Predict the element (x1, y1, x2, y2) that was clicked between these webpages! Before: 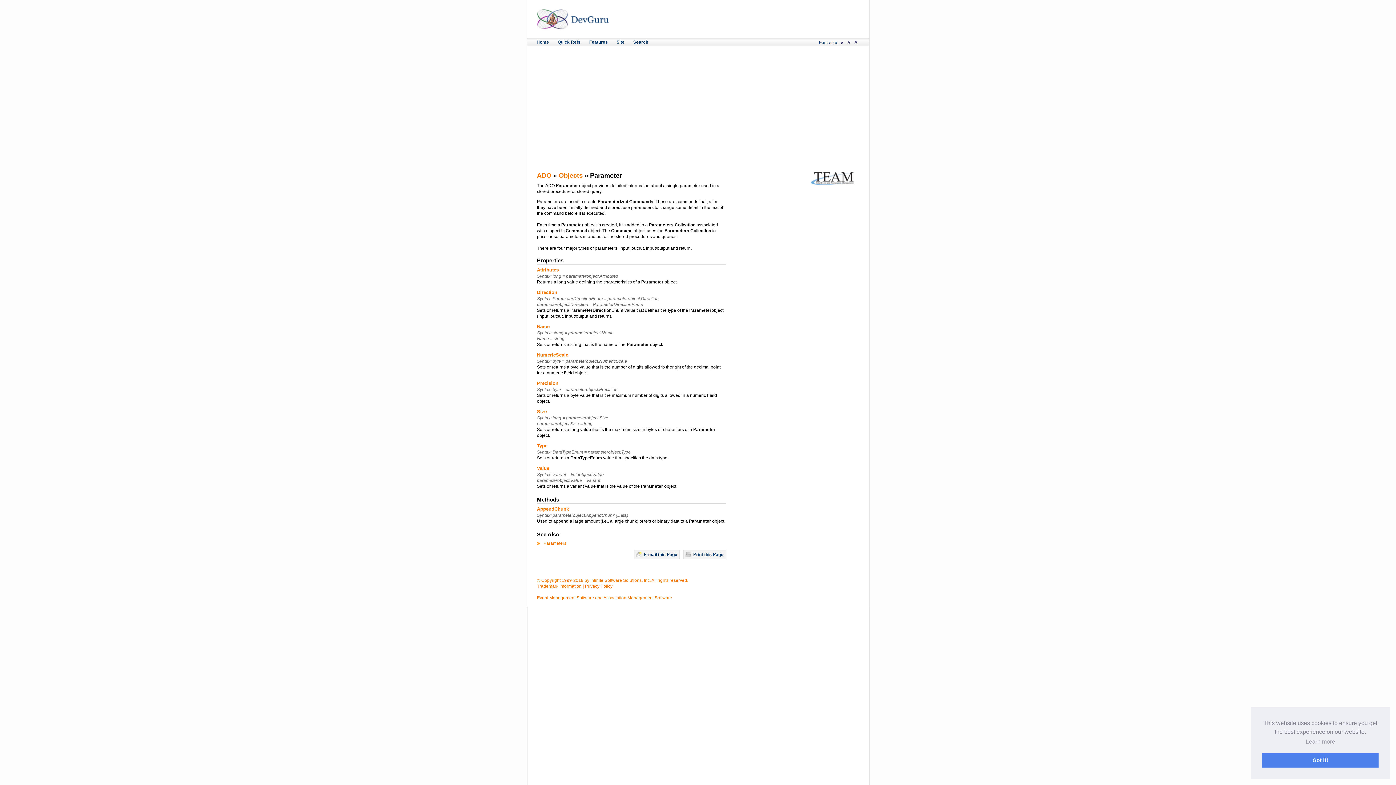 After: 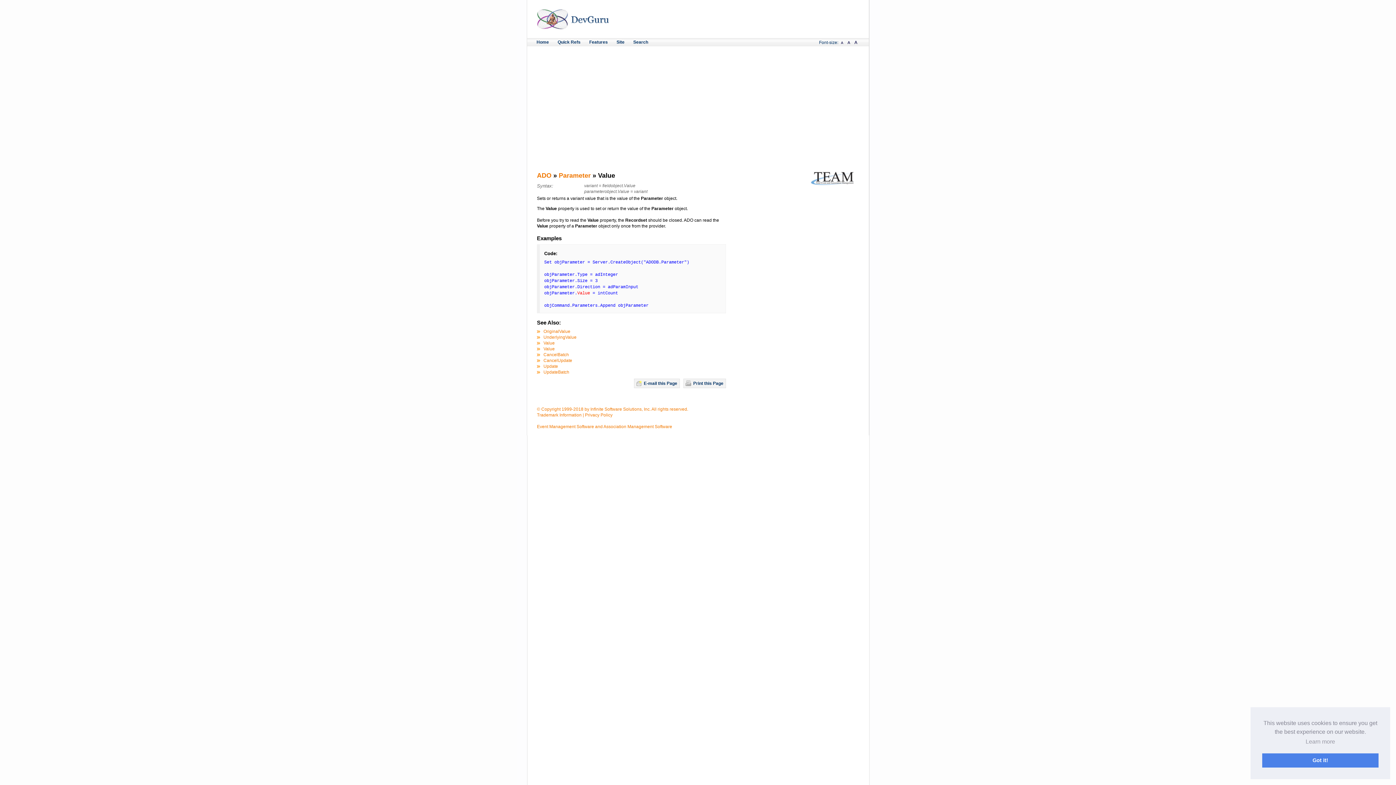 Action: bbox: (537, 465, 549, 471) label: Value